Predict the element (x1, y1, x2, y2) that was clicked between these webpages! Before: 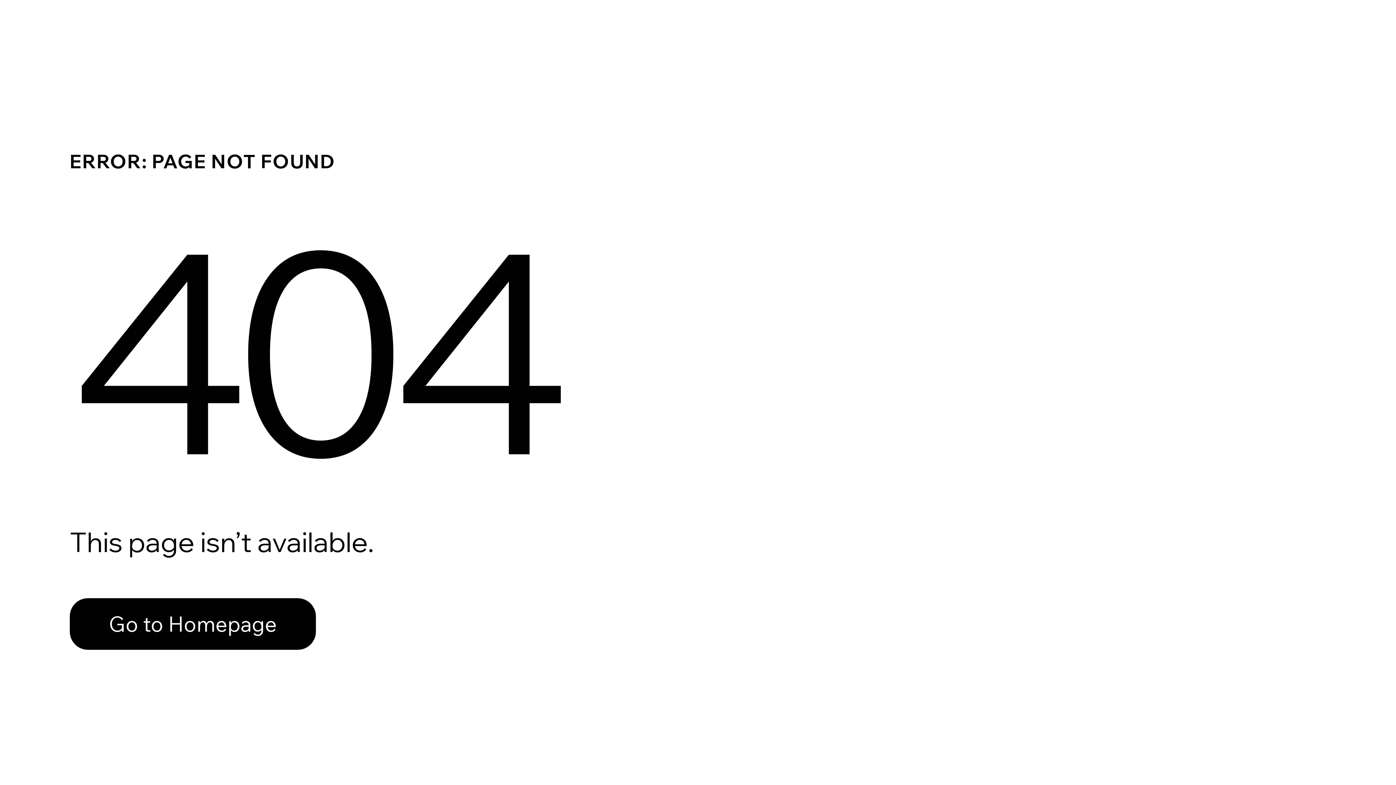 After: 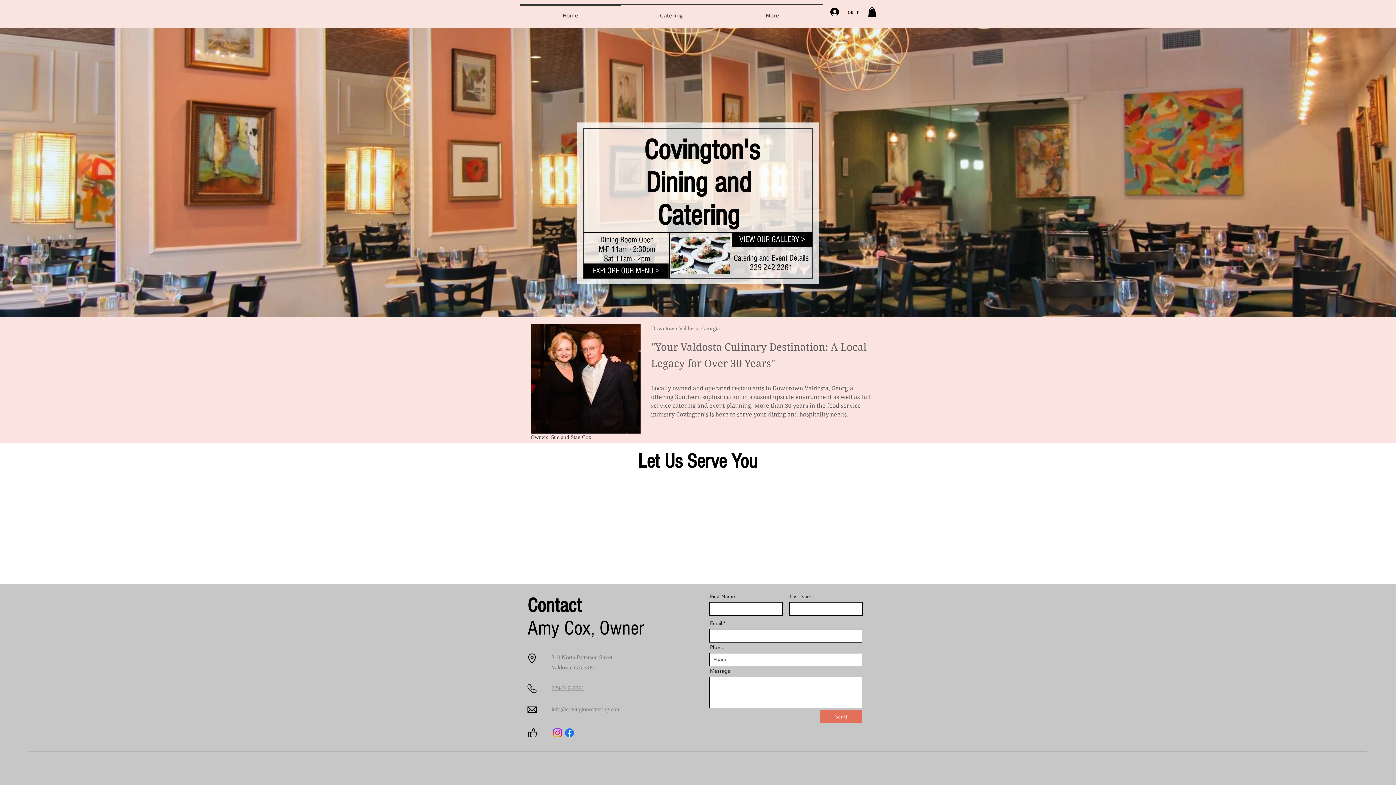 Action: label: Go to Homepage bbox: (69, 598, 316, 650)